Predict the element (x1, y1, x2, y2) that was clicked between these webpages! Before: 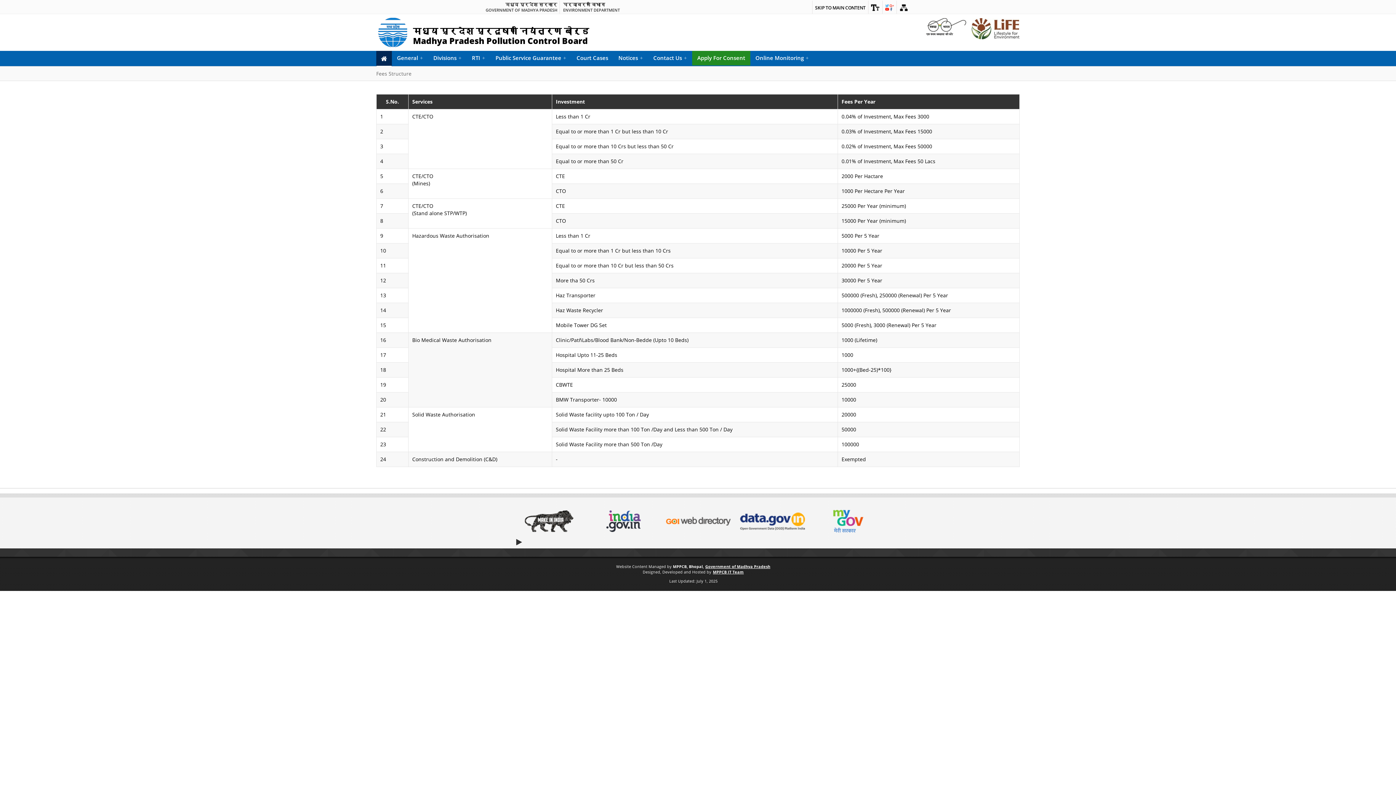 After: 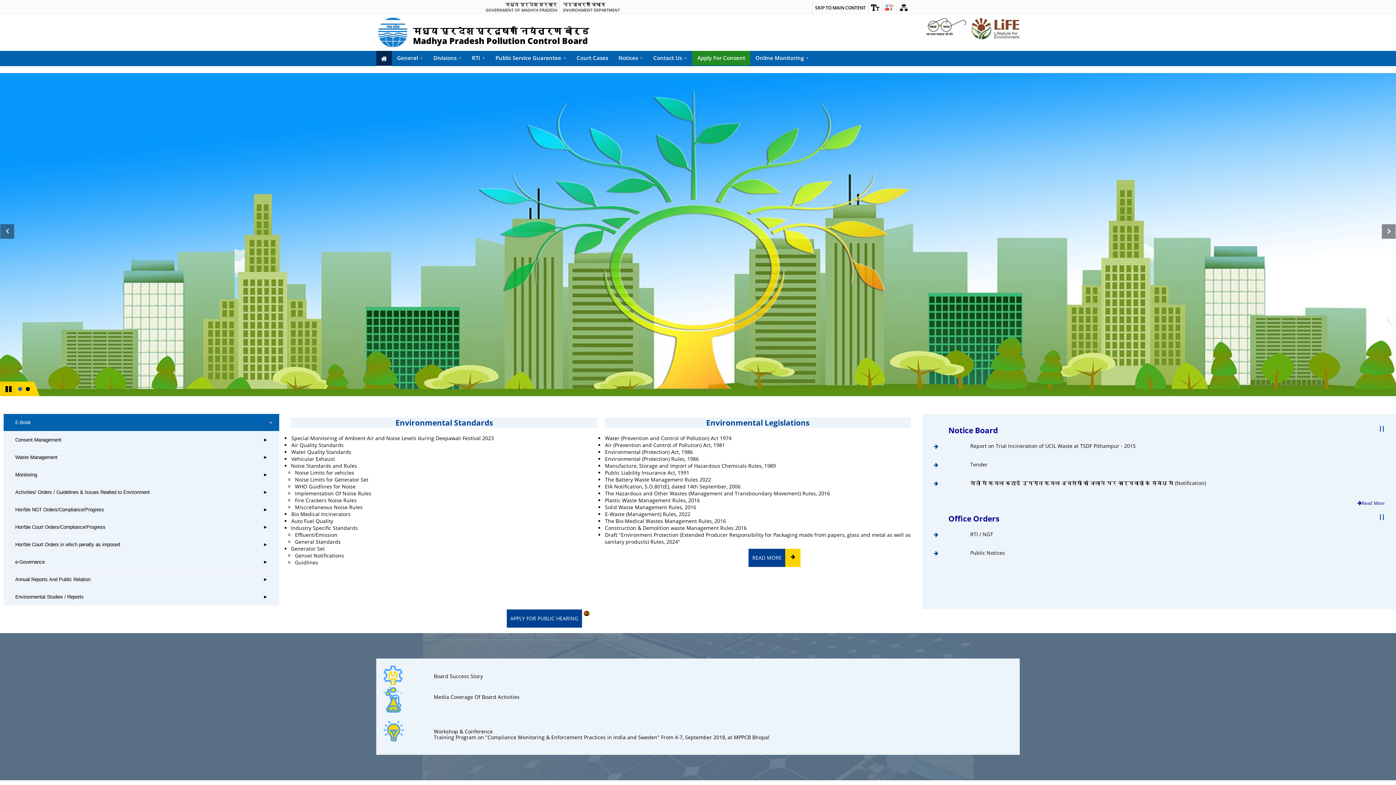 Action: label: Madhya Pradesh Pollution Control Board bbox: (412, 36, 589, 45)